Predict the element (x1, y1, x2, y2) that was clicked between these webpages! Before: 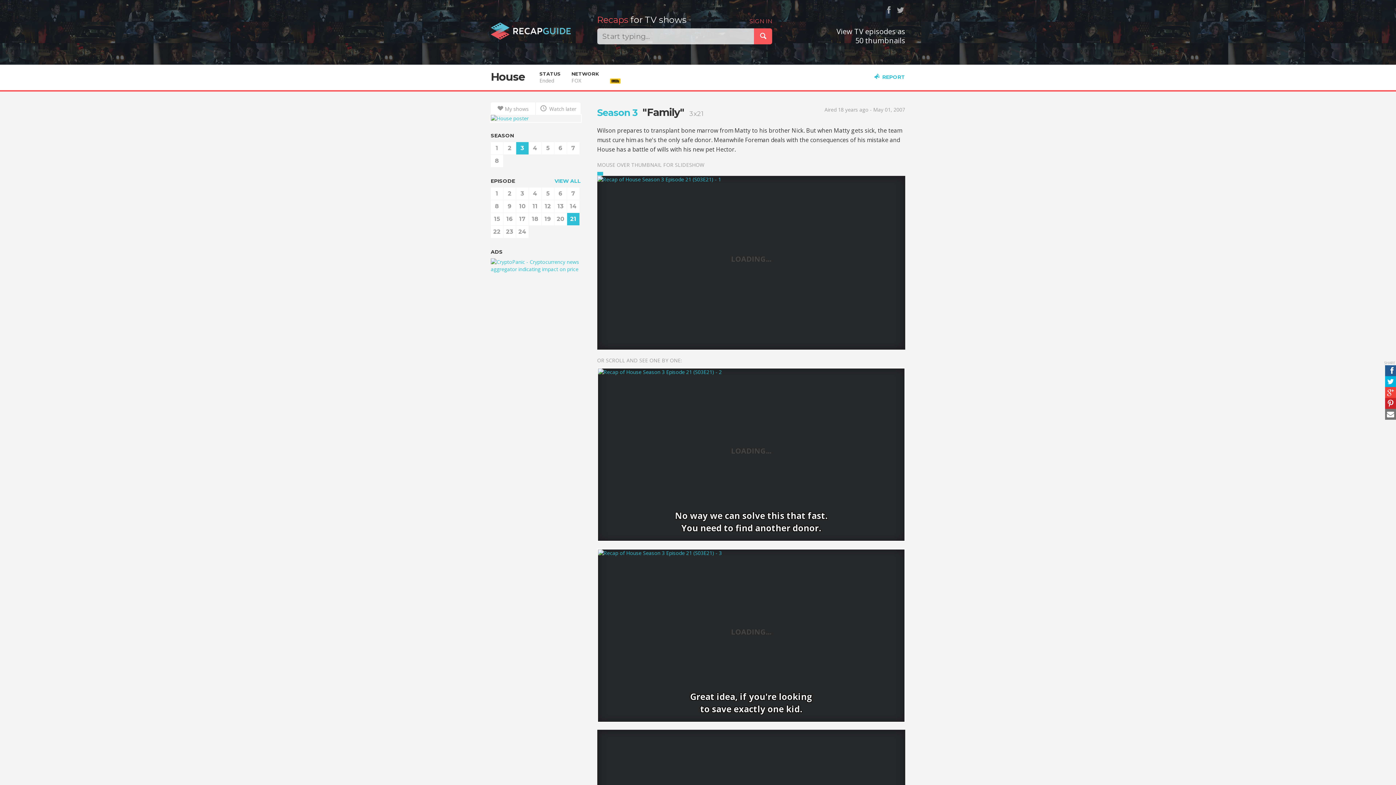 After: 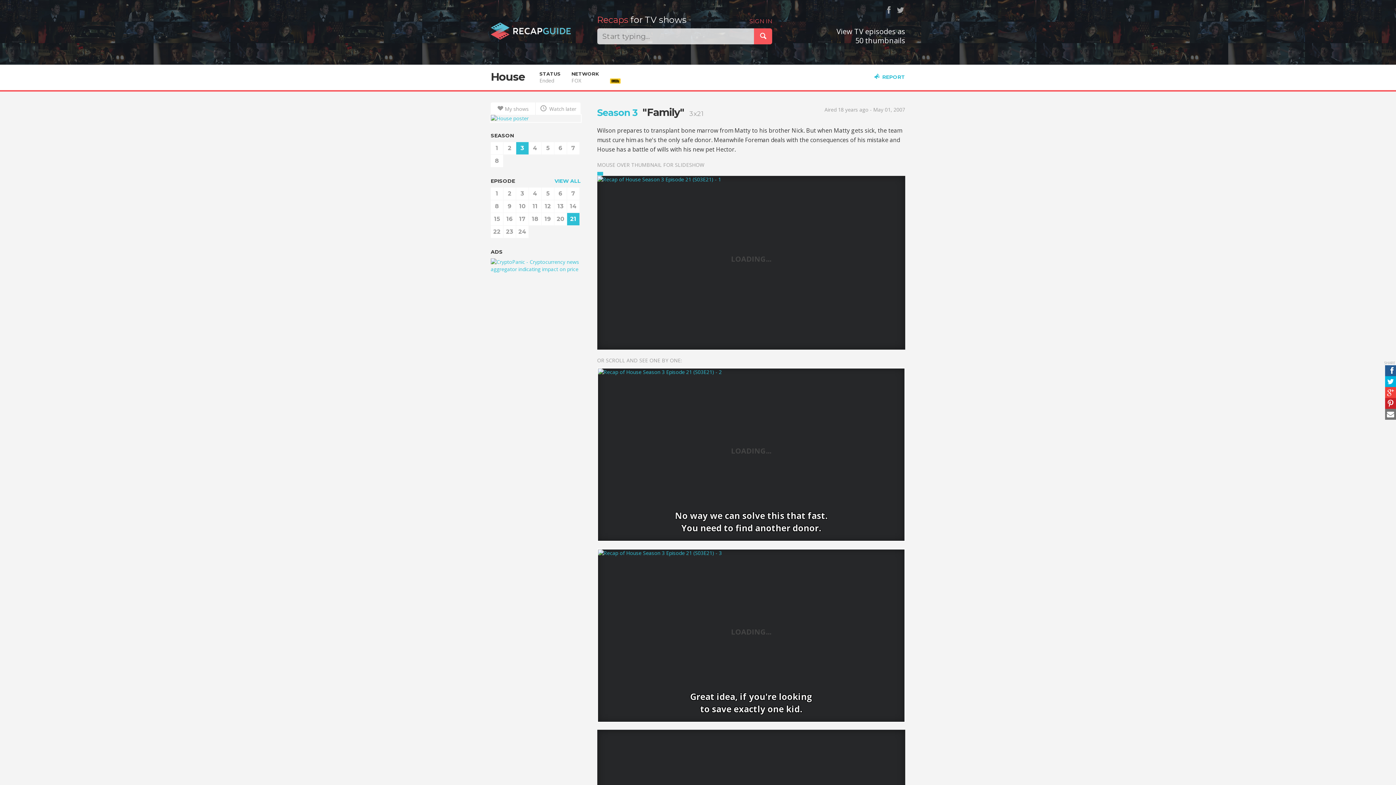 Action: bbox: (0, 77, 1396, 91)